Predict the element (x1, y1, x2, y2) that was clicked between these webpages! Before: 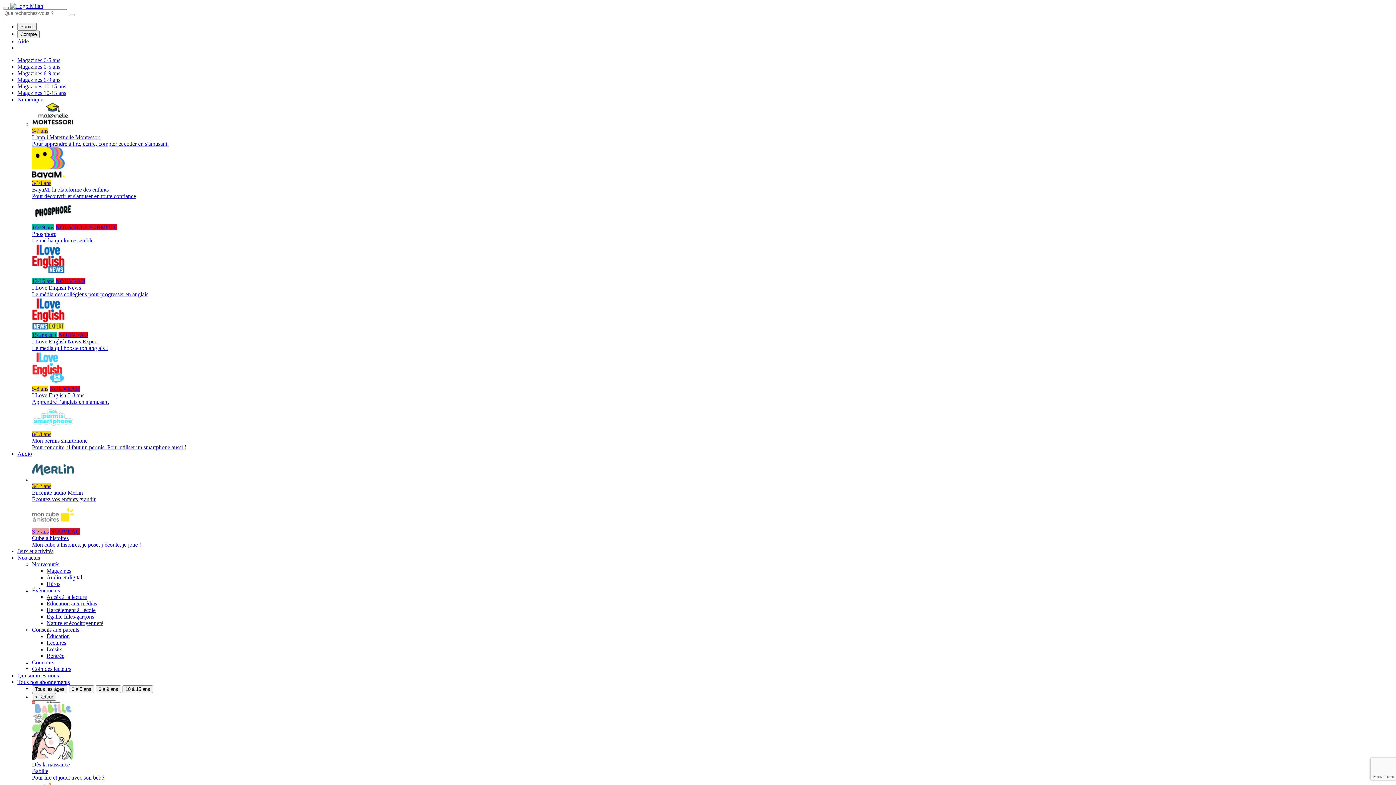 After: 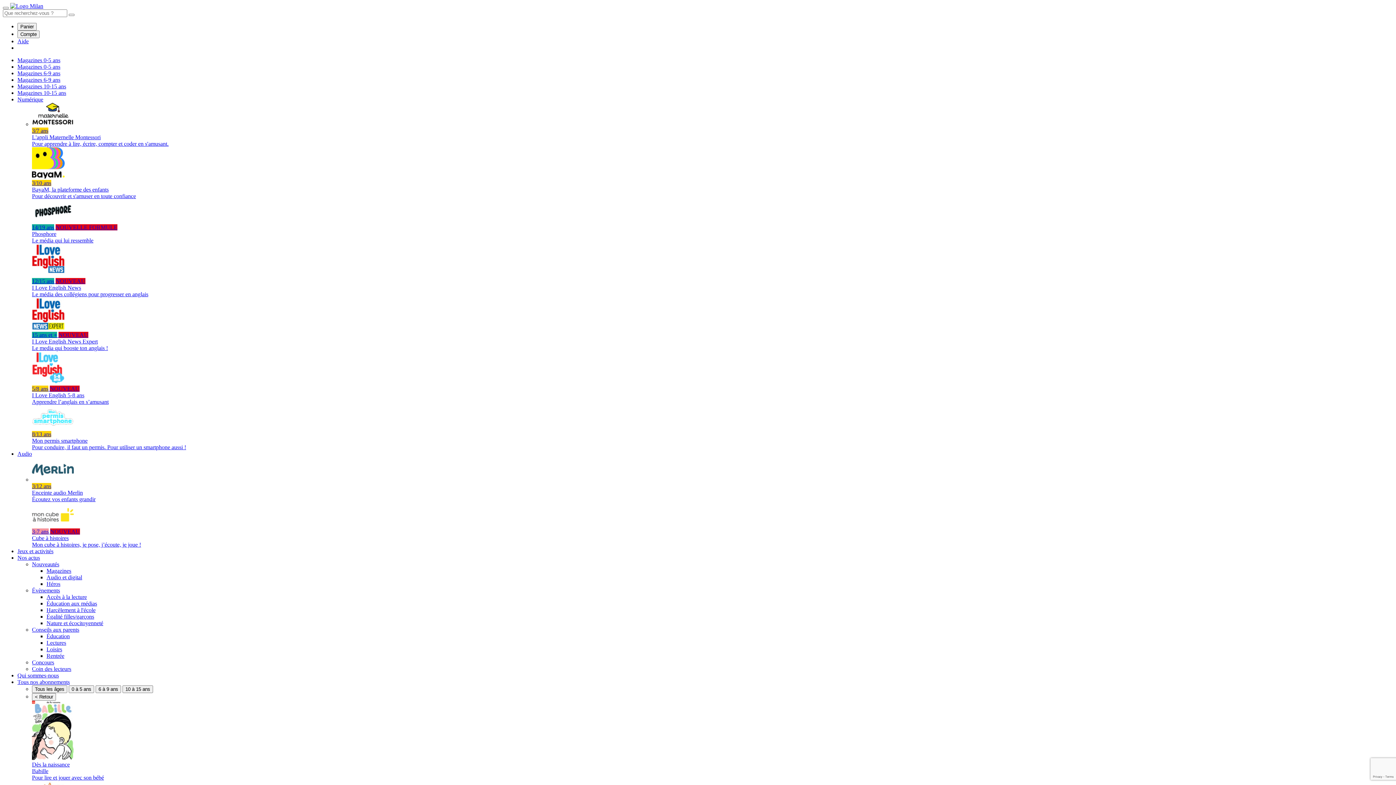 Action: bbox: (32, 659, 54, 665) label: Concours